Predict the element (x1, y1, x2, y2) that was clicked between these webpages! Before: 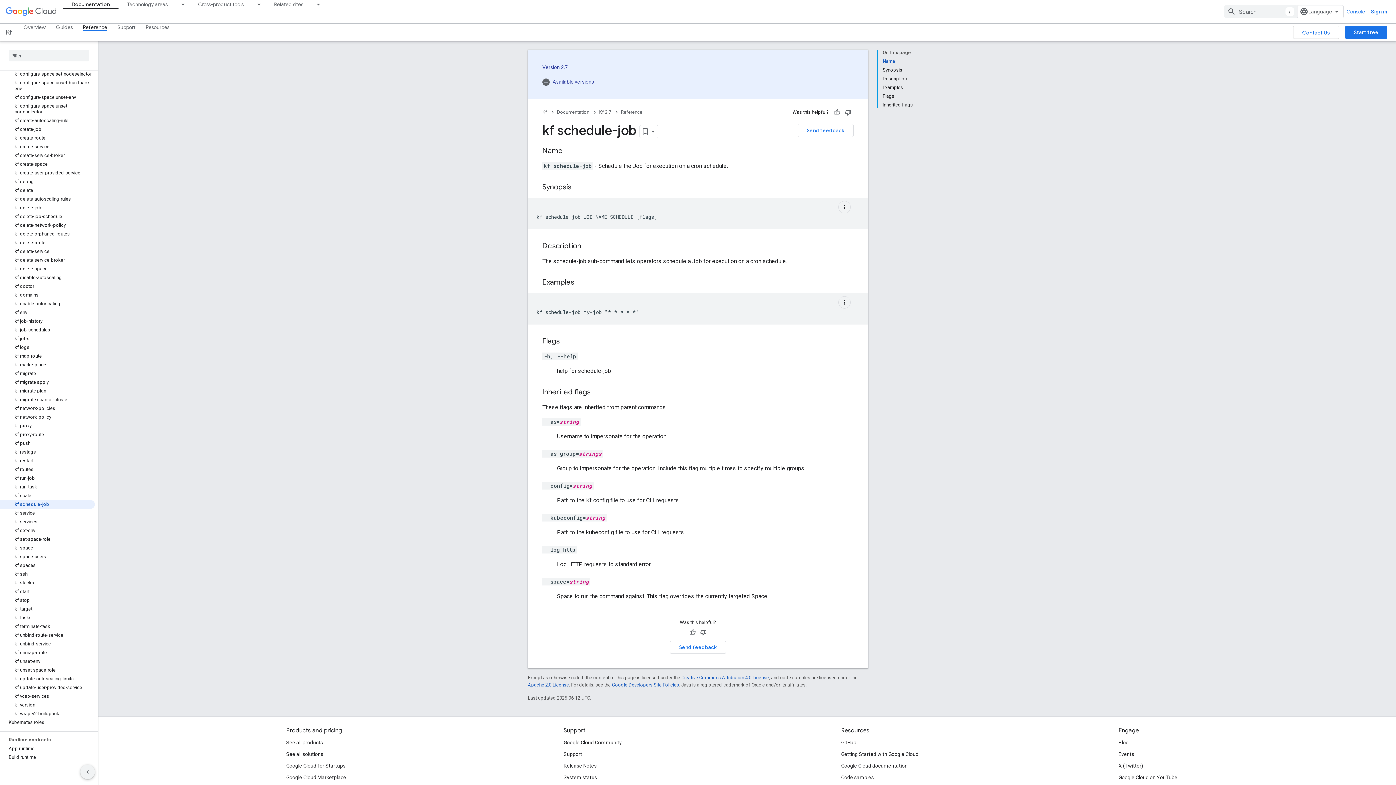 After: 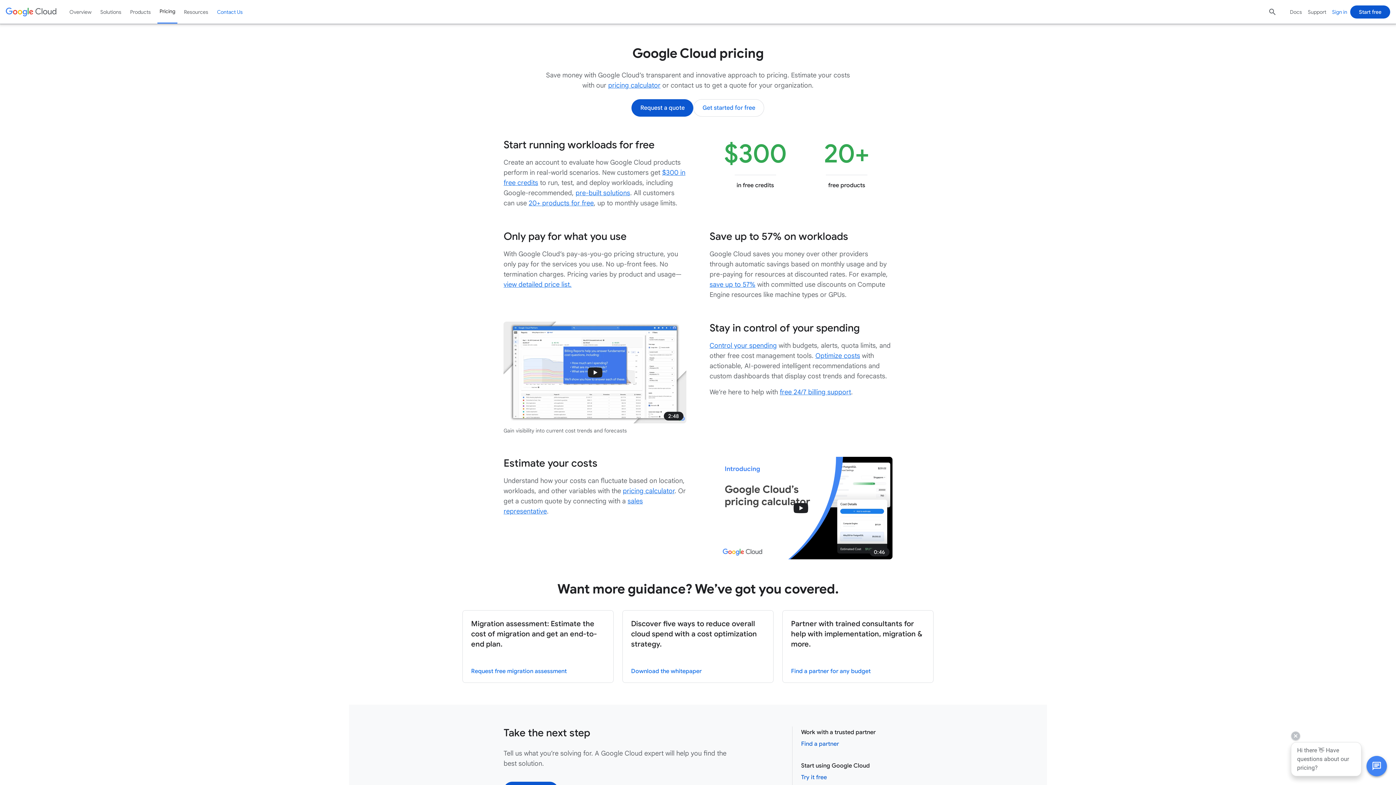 Action: bbox: (286, 755, 332, 766) label: Google Cloud pricing